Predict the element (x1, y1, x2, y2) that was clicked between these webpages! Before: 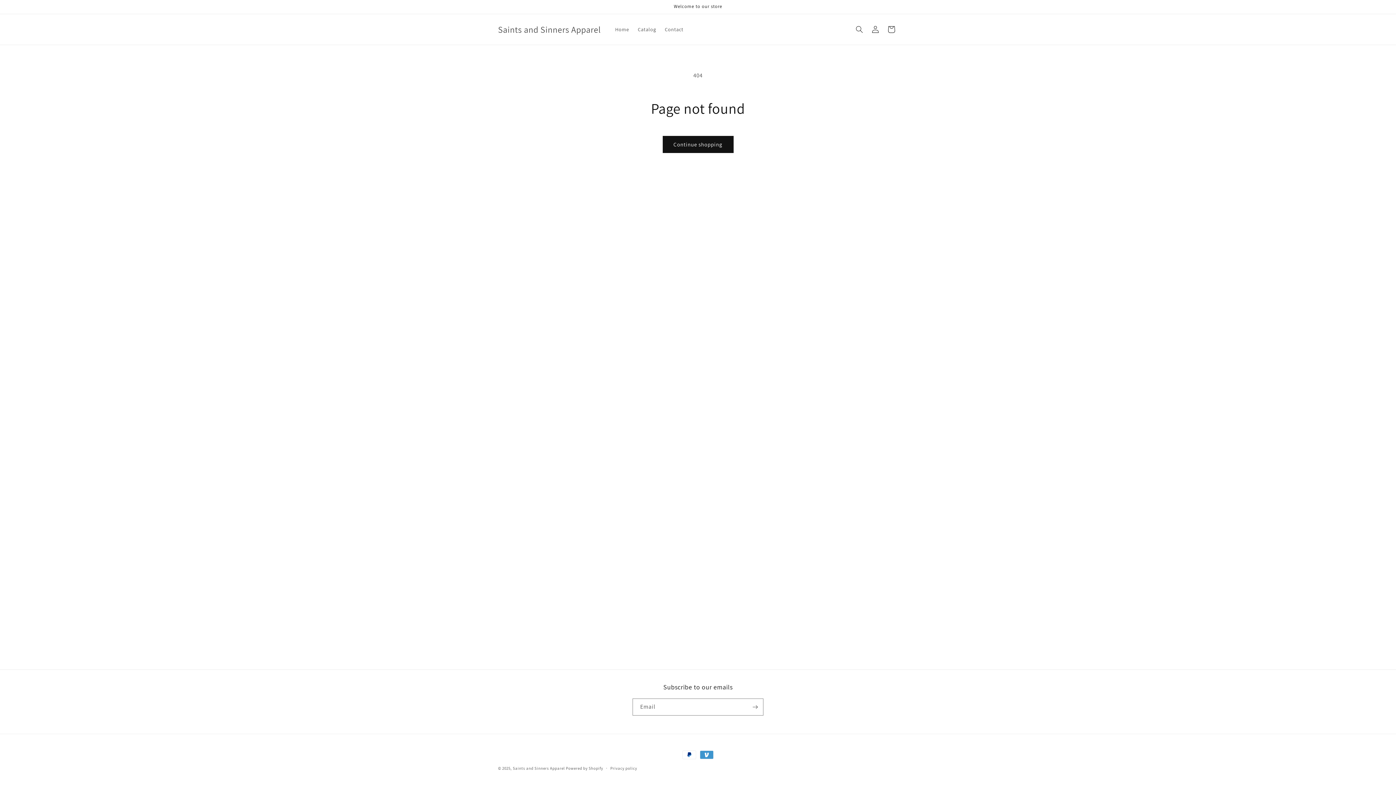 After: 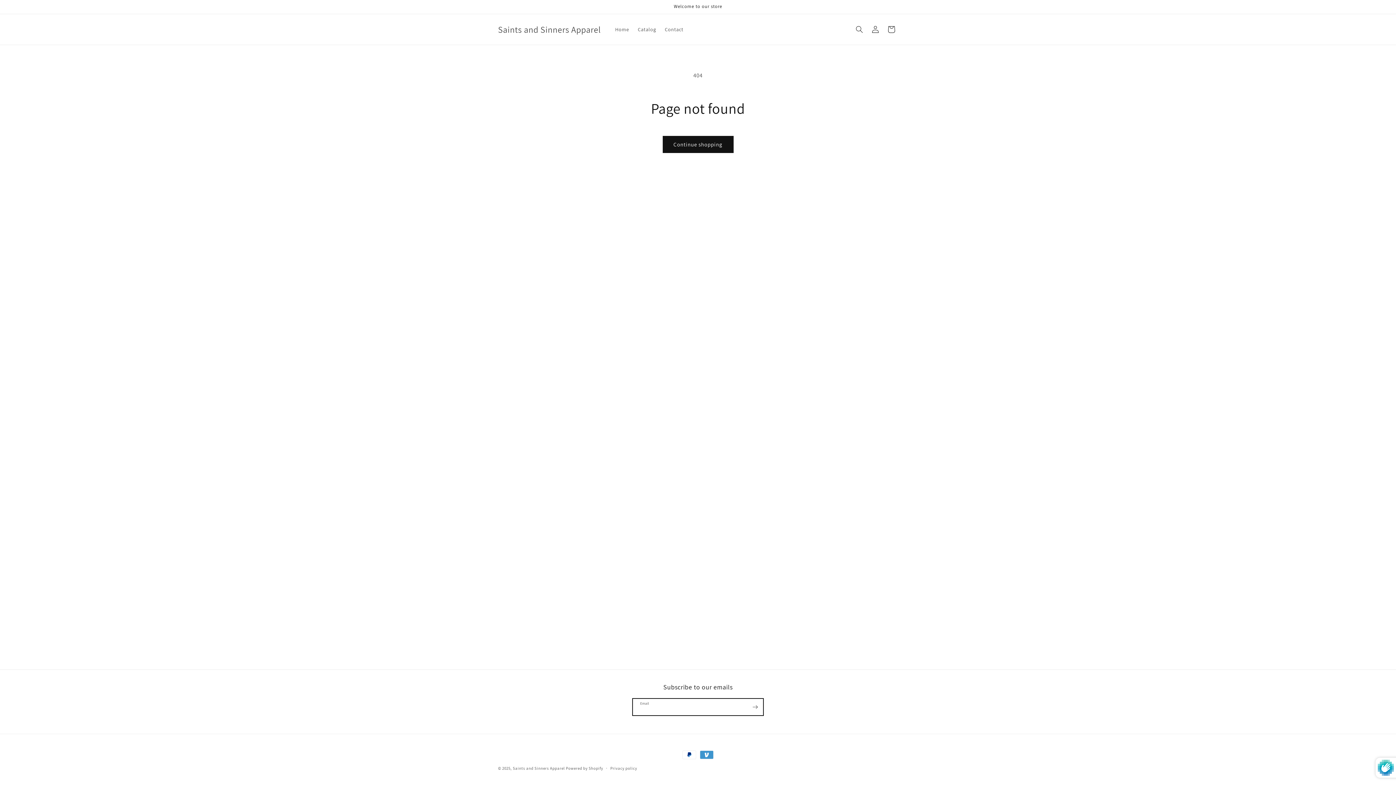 Action: label: Subscribe bbox: (747, 698, 763, 716)